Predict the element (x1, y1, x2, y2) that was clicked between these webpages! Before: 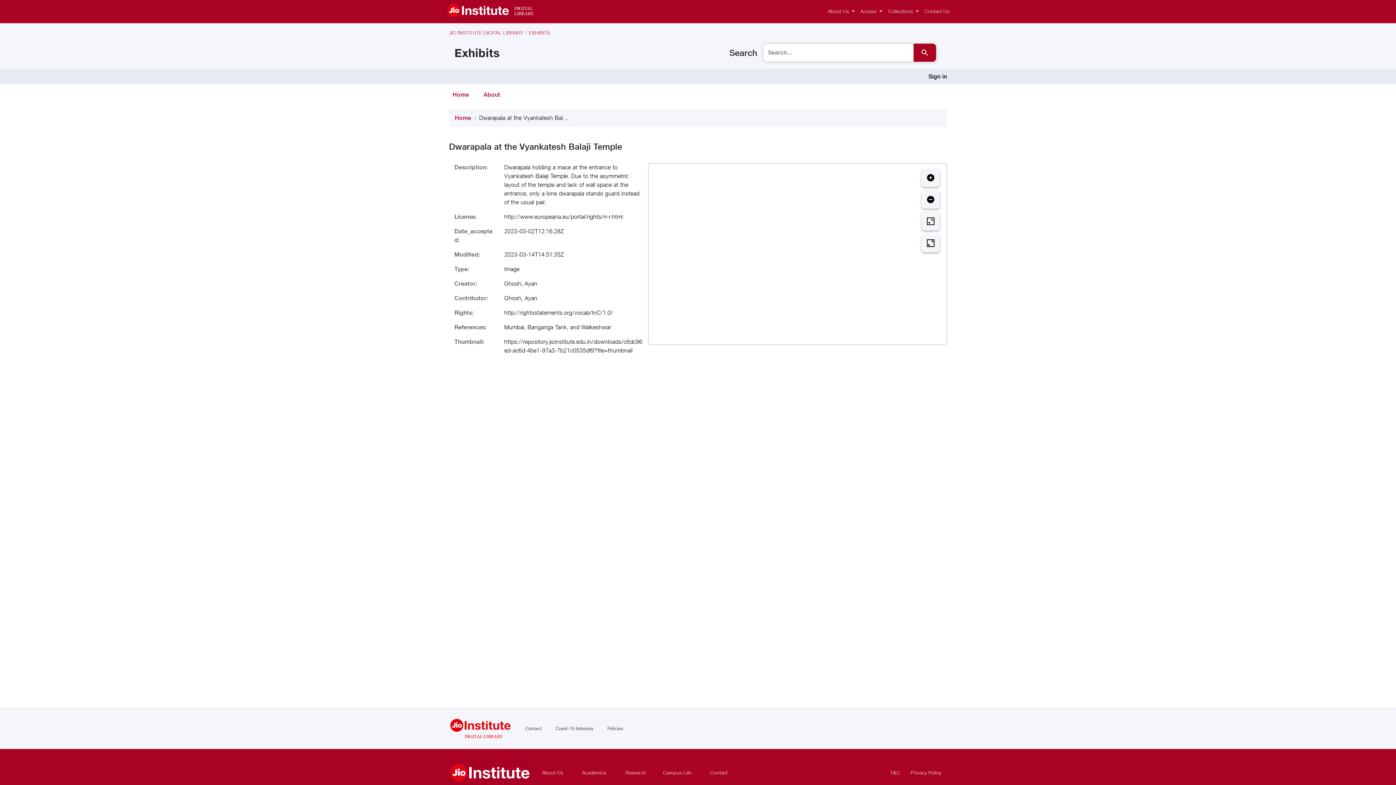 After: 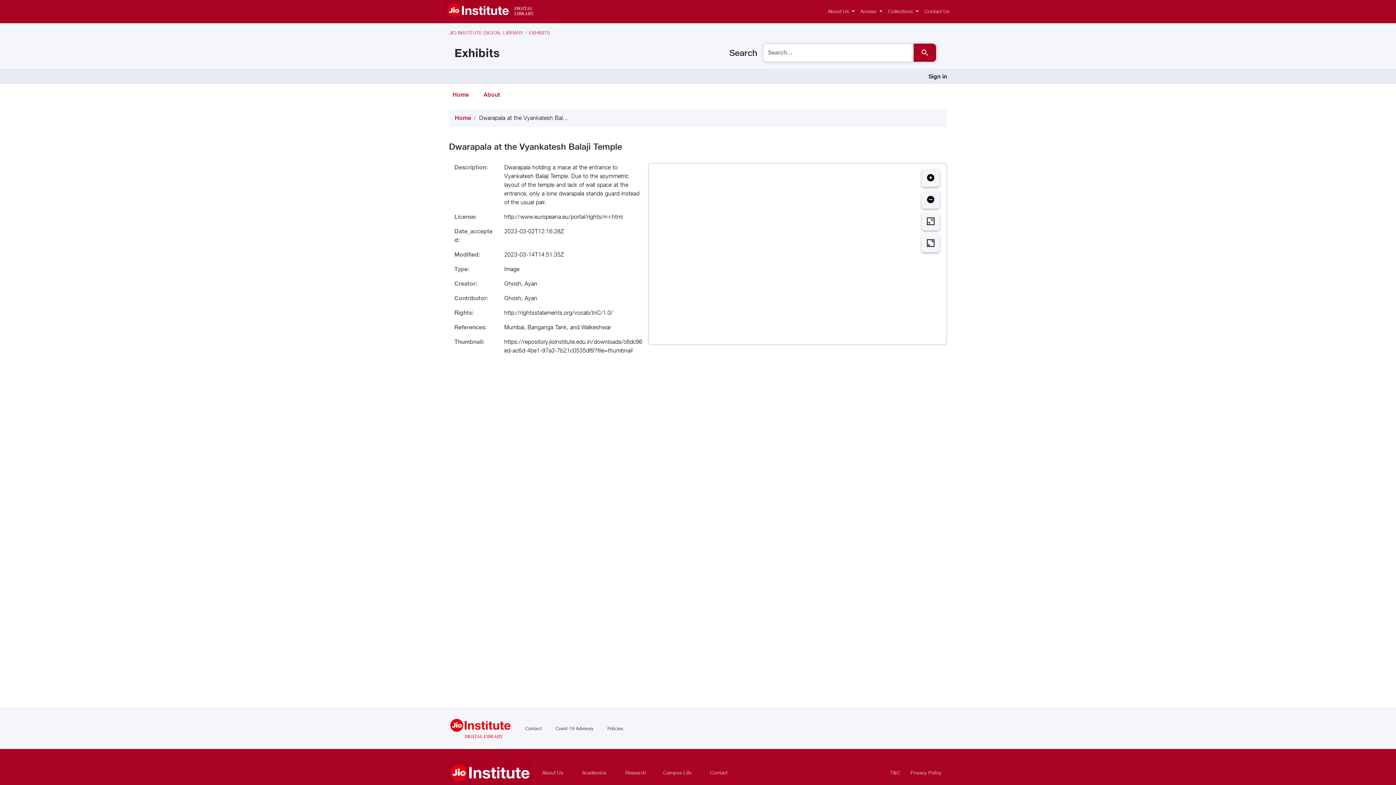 Action: bbox: (921, 212, 940, 230)